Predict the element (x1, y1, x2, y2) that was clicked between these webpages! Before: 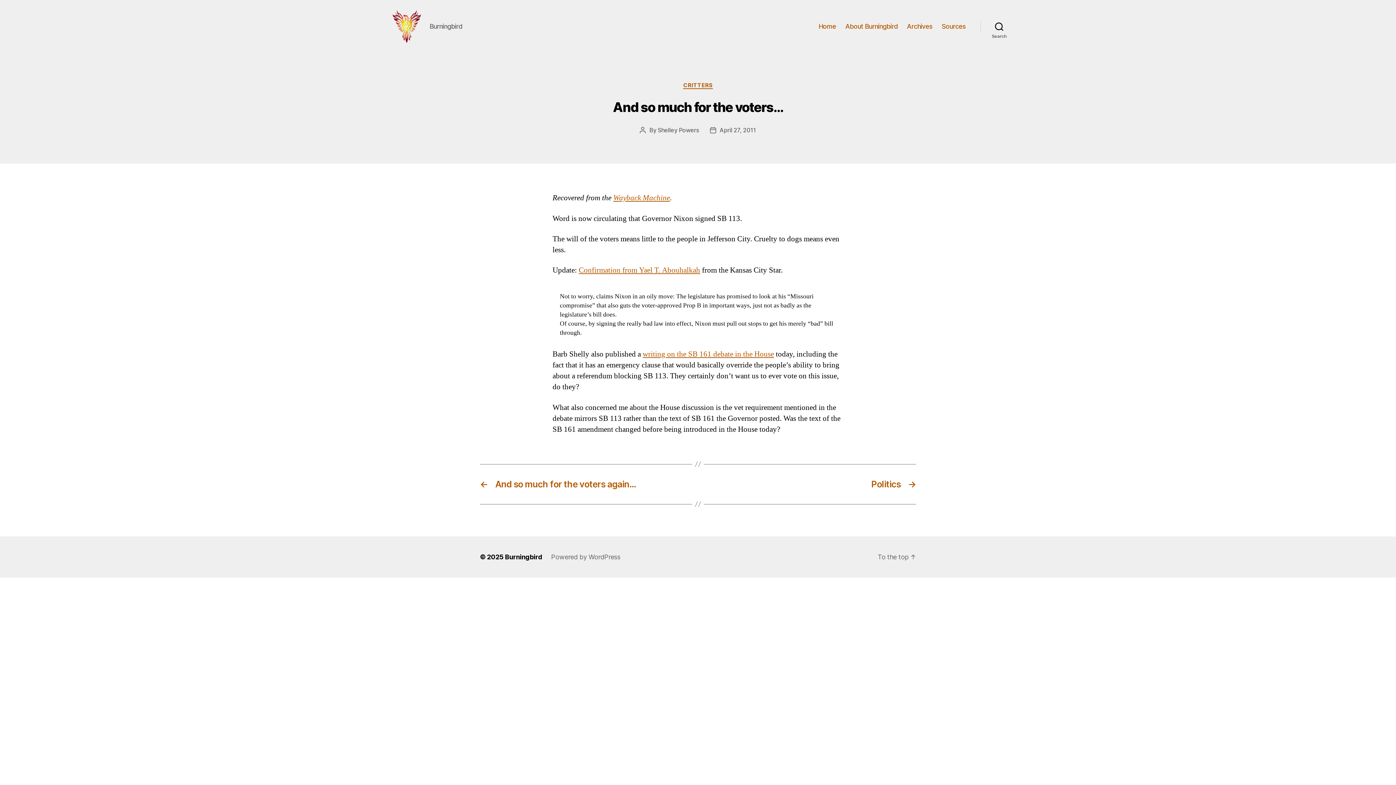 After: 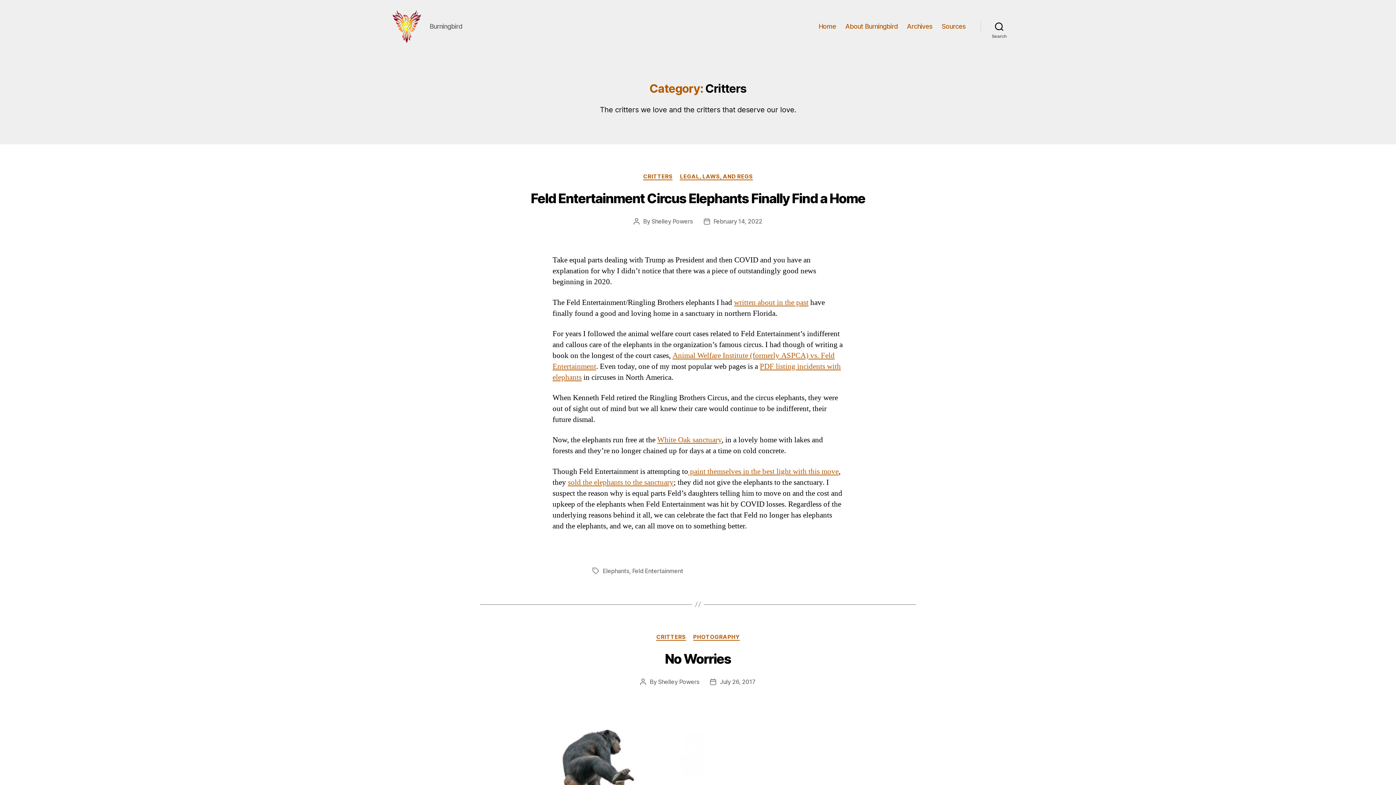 Action: label: CRITTERS bbox: (683, 82, 712, 89)